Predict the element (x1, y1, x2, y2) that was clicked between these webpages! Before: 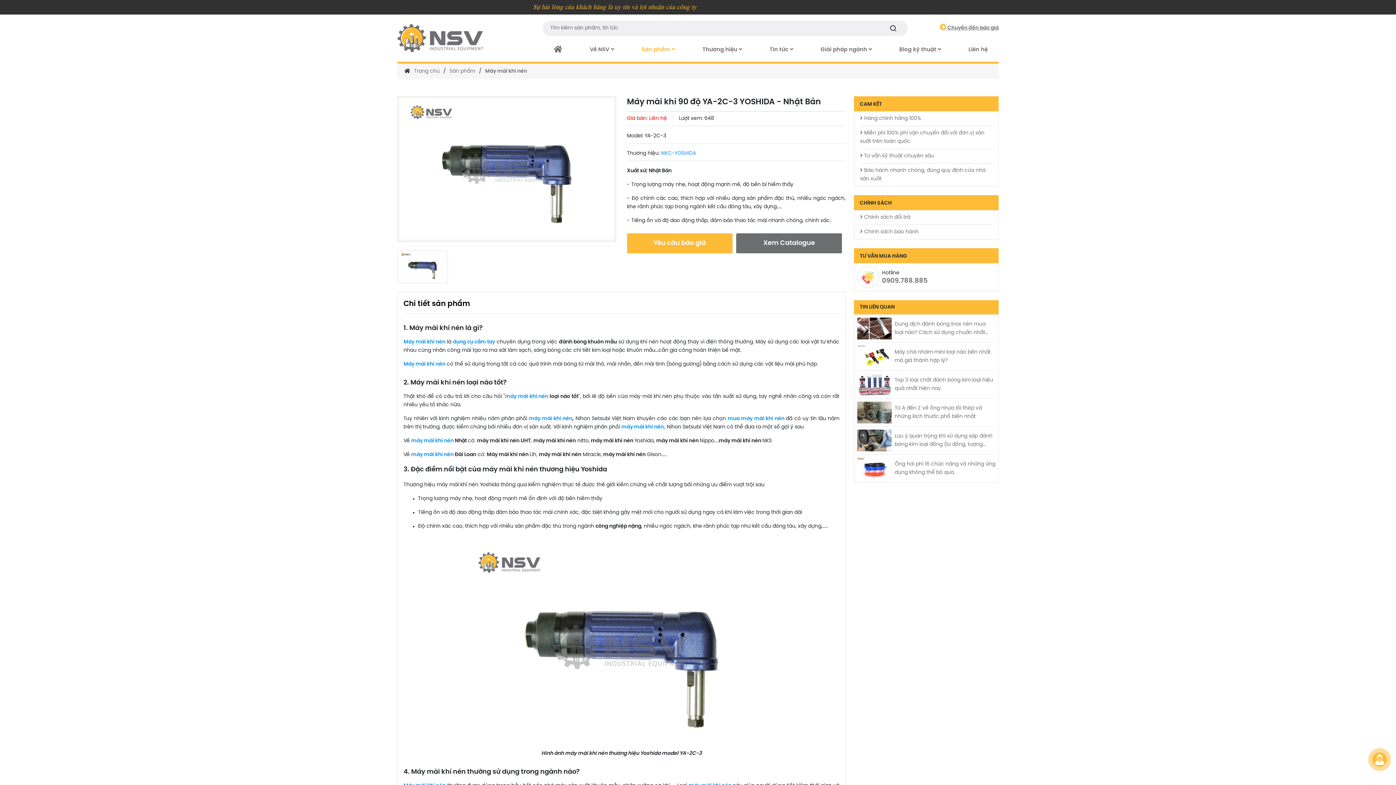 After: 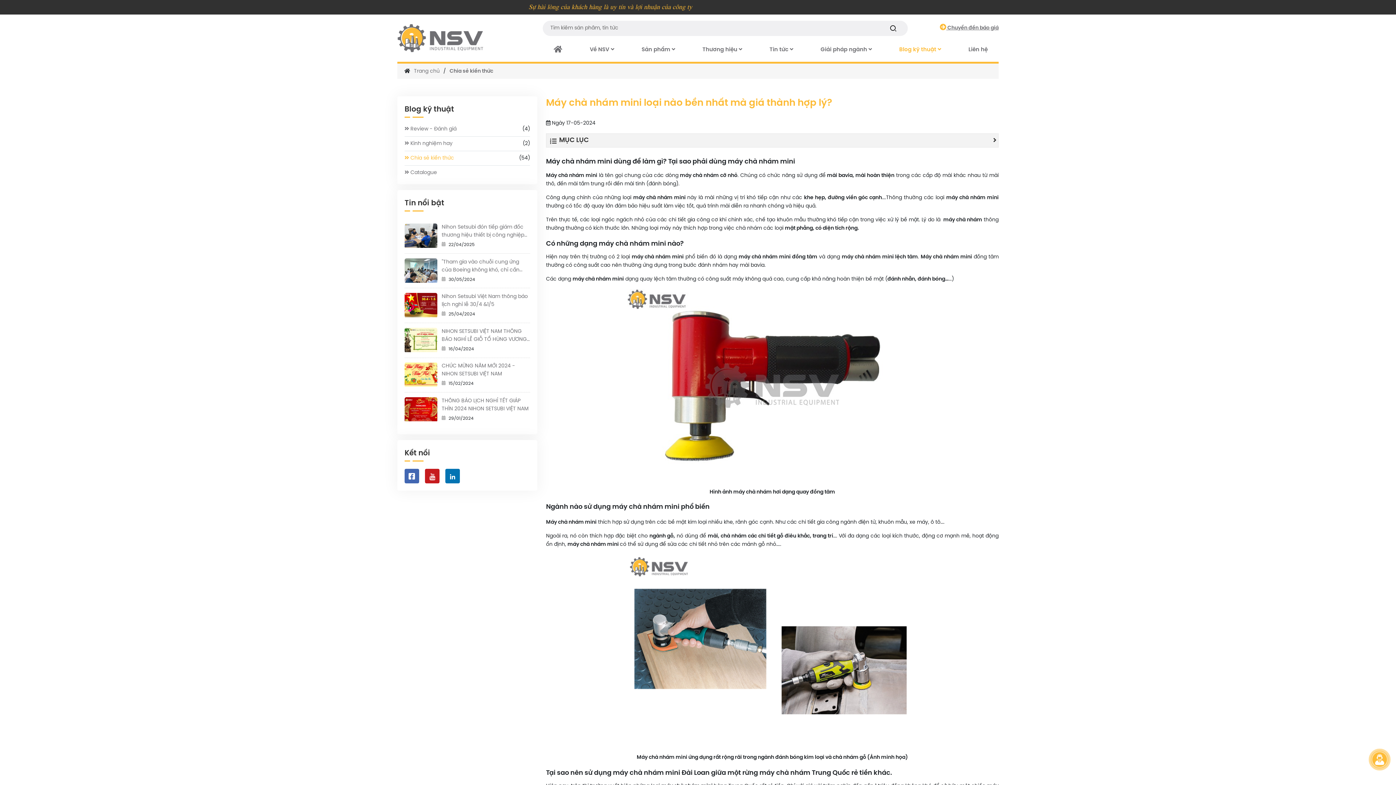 Action: bbox: (857, 345, 892, 367)